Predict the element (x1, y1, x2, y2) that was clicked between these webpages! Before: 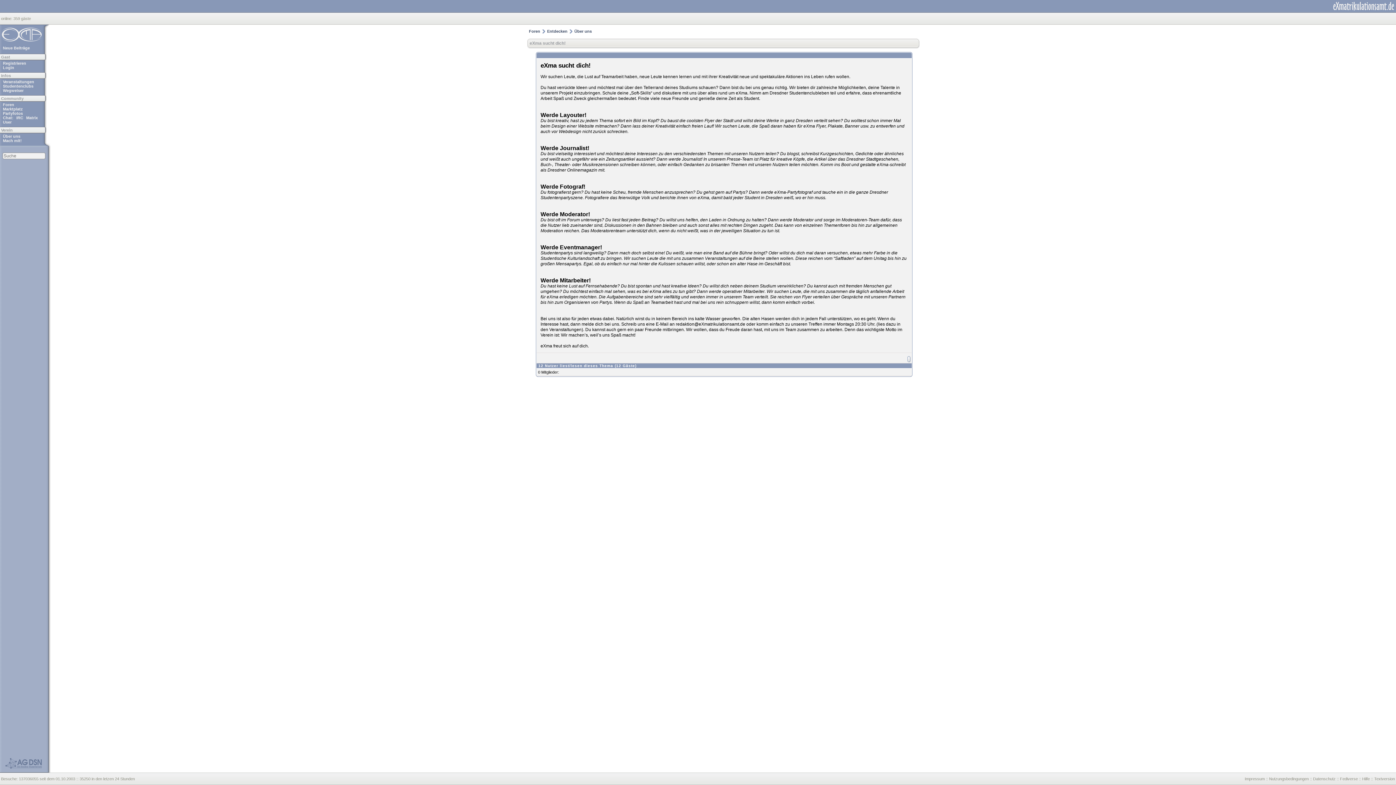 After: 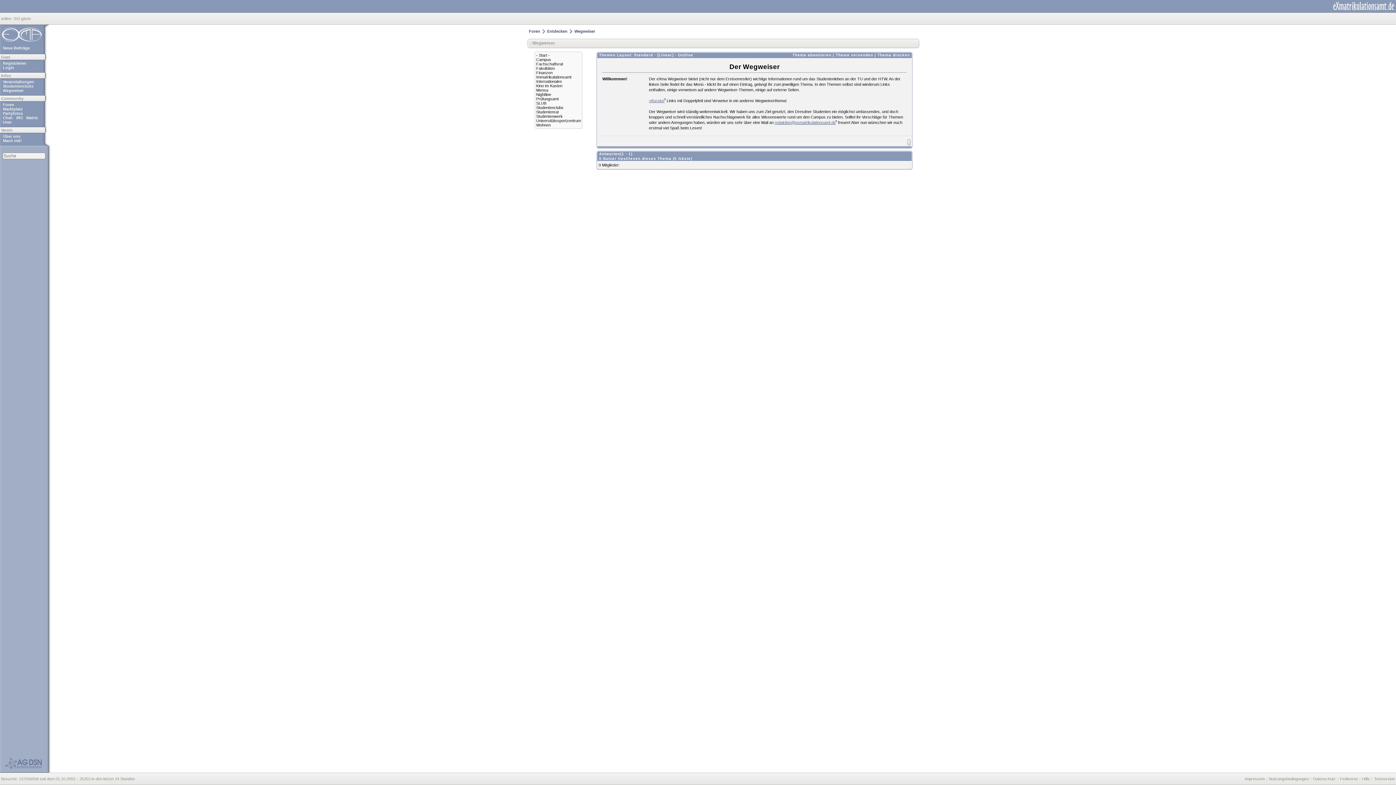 Action: label: Wegweiser bbox: (2, 88, 43, 92)